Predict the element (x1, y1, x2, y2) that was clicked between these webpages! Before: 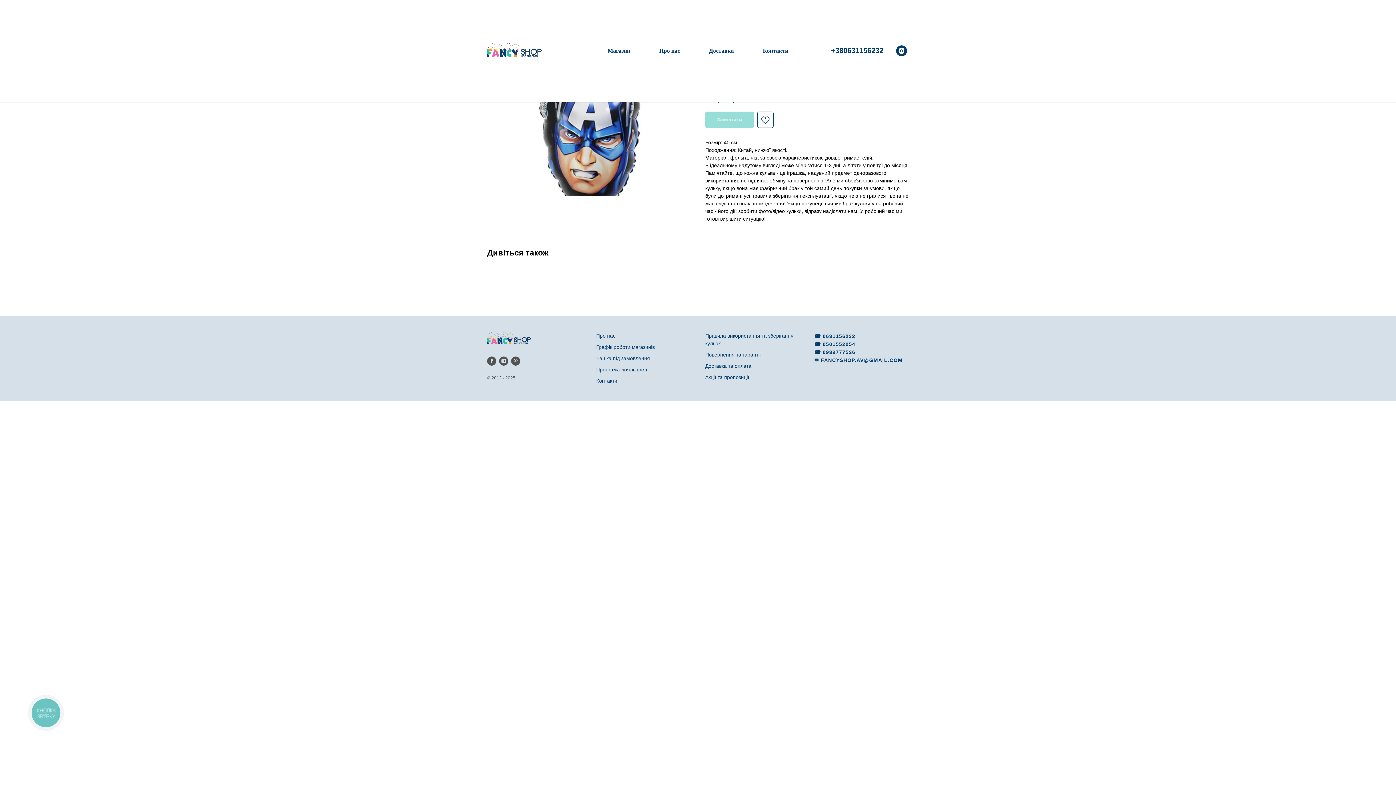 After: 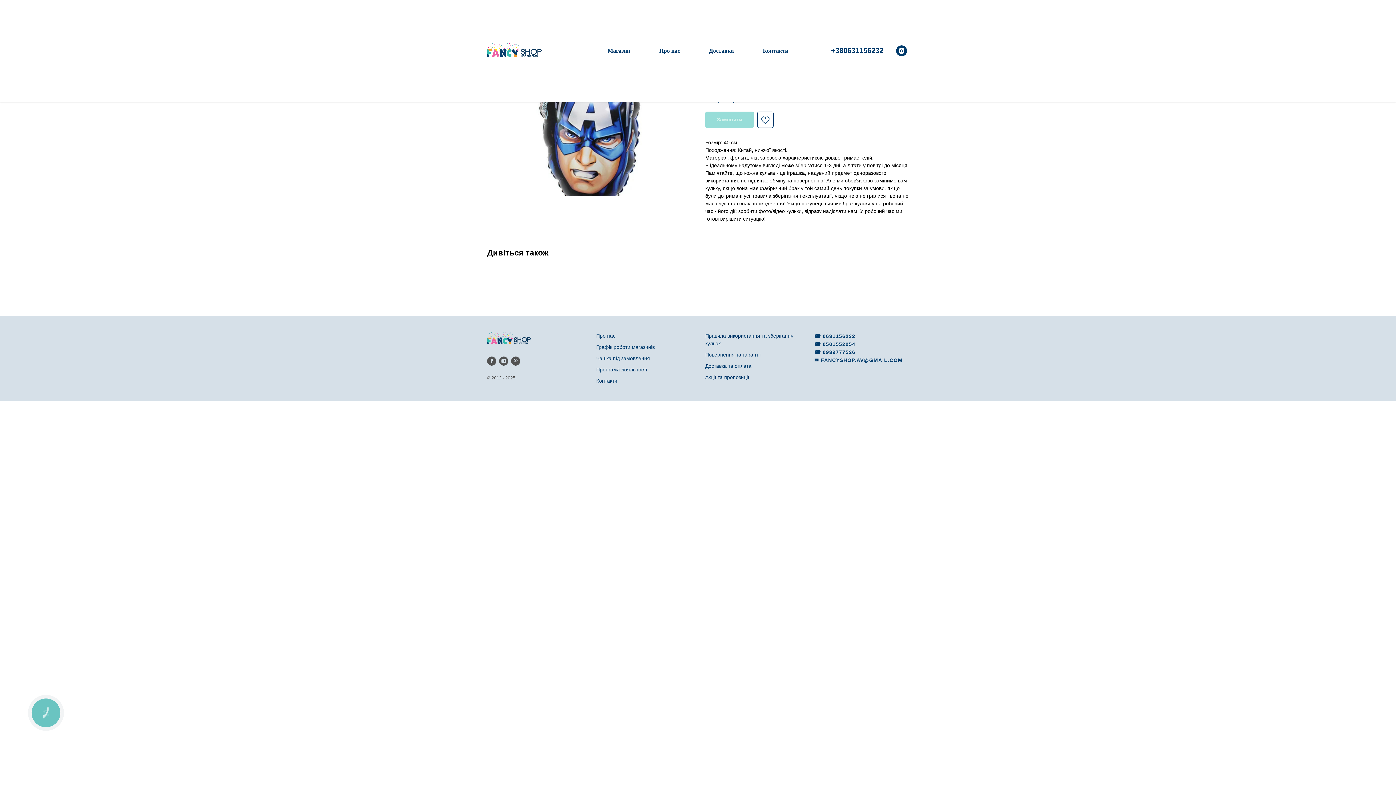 Action: bbox: (487, 332, 530, 344)